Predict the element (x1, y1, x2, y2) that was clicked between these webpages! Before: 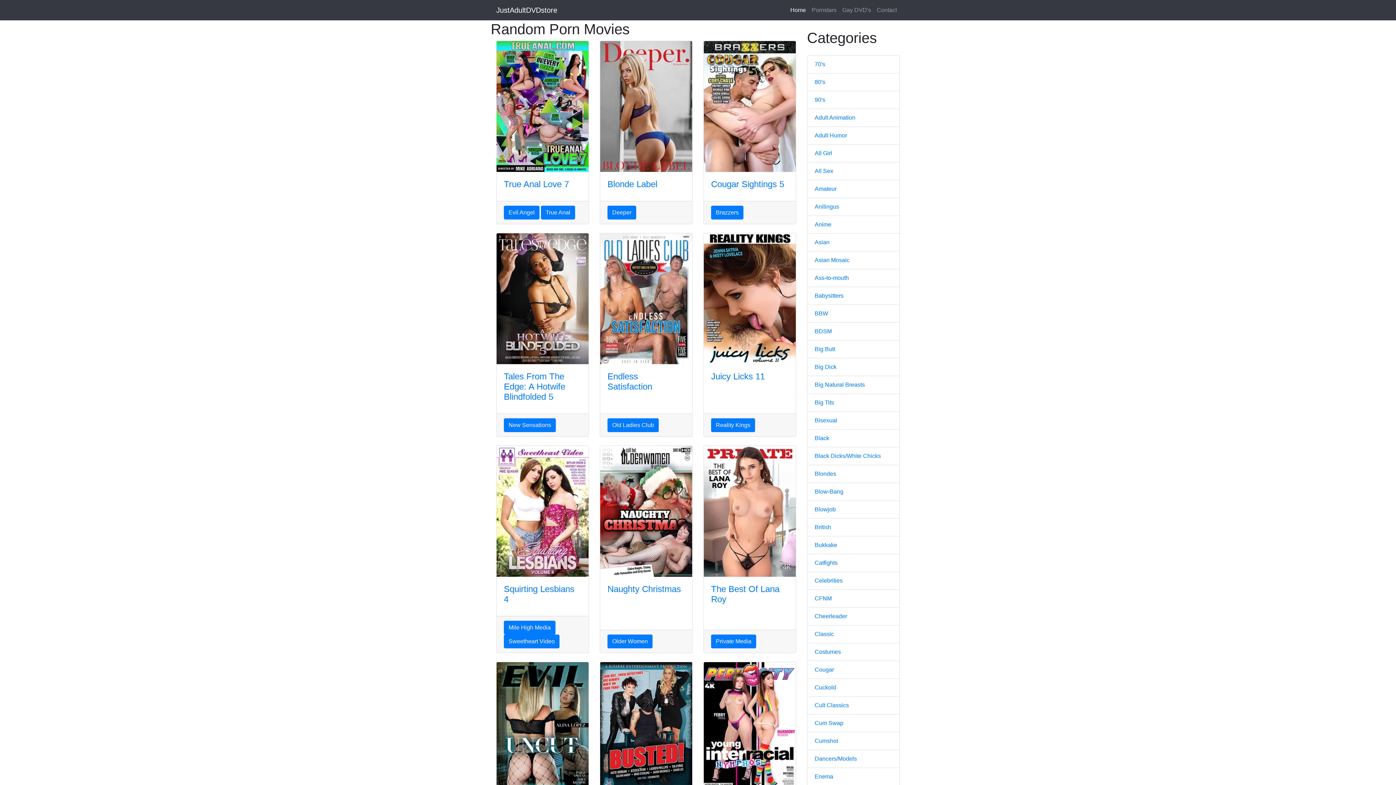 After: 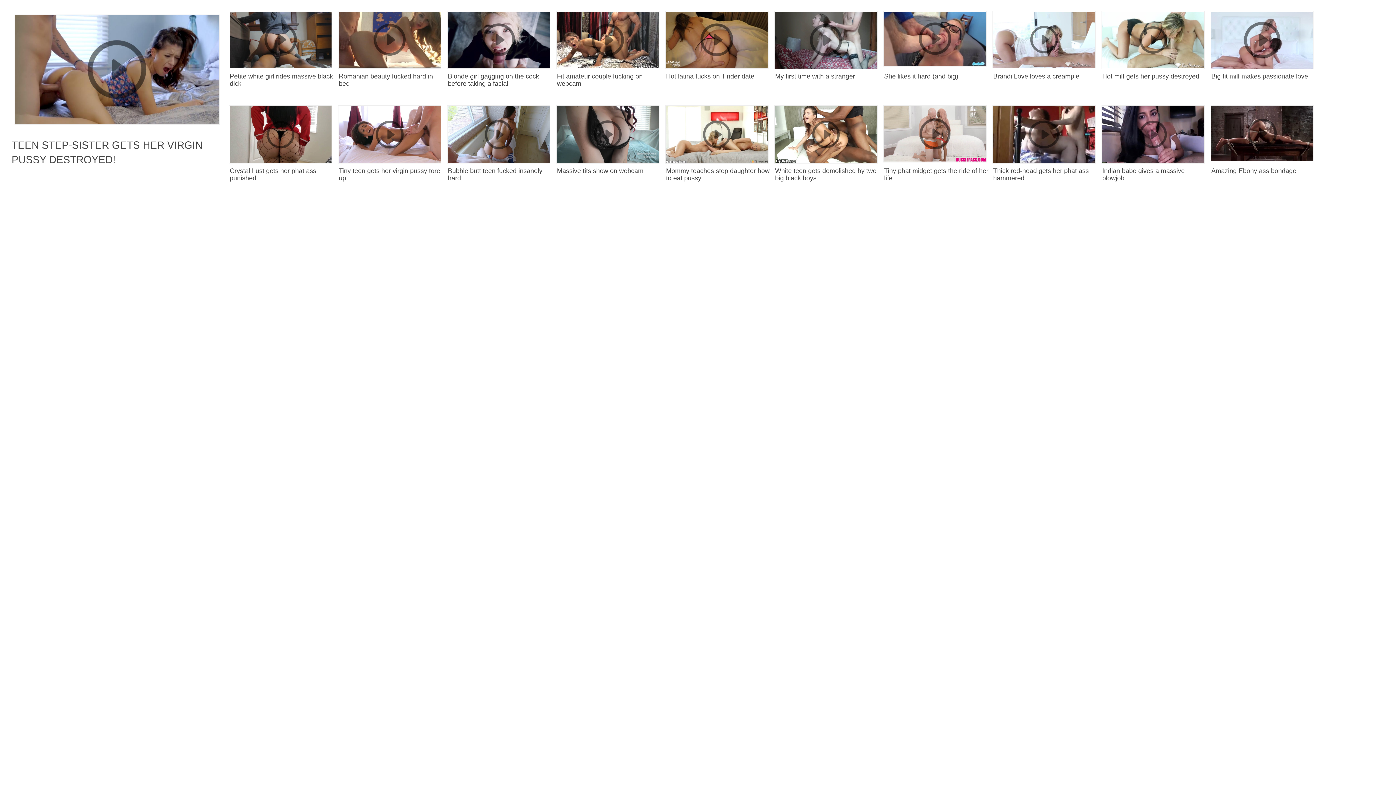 Action: bbox: (787, 2, 809, 17) label: Home